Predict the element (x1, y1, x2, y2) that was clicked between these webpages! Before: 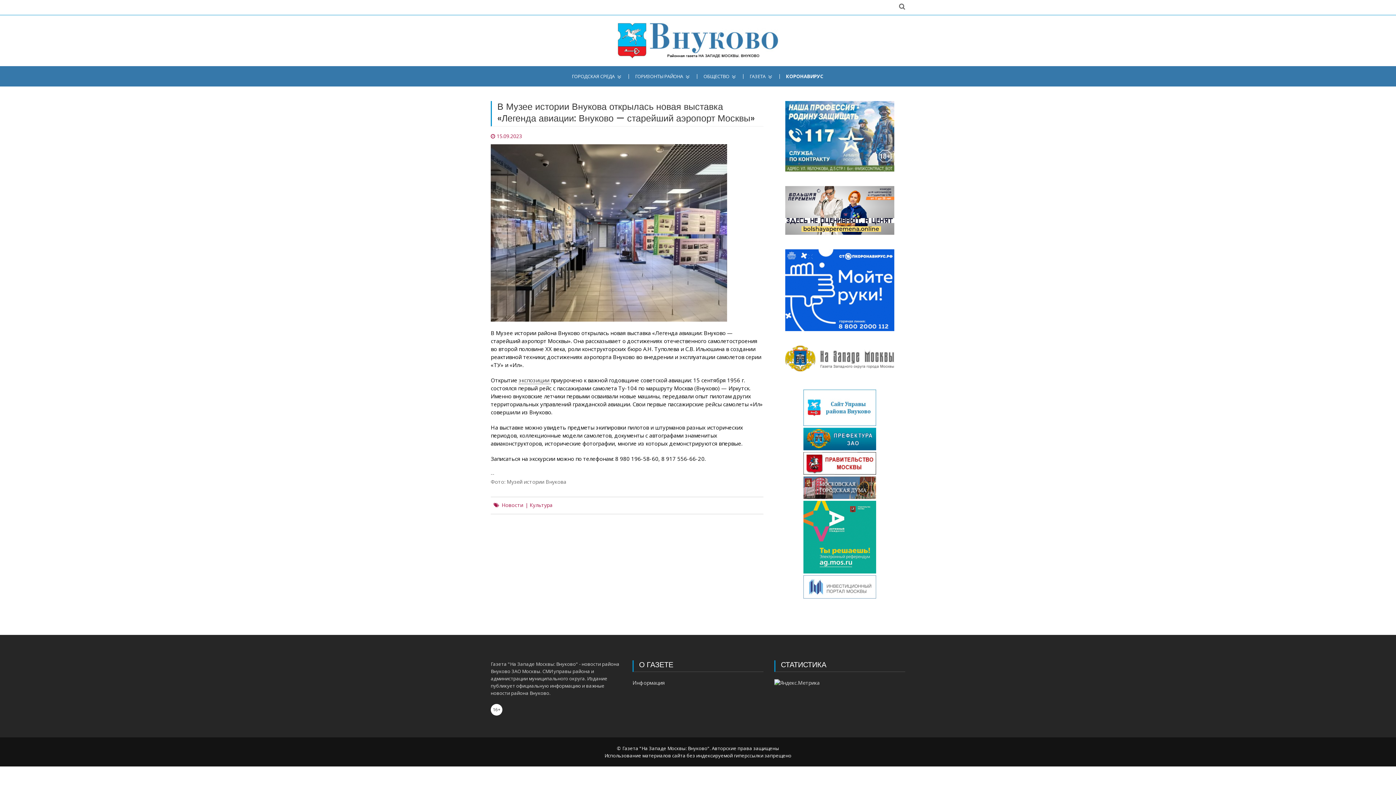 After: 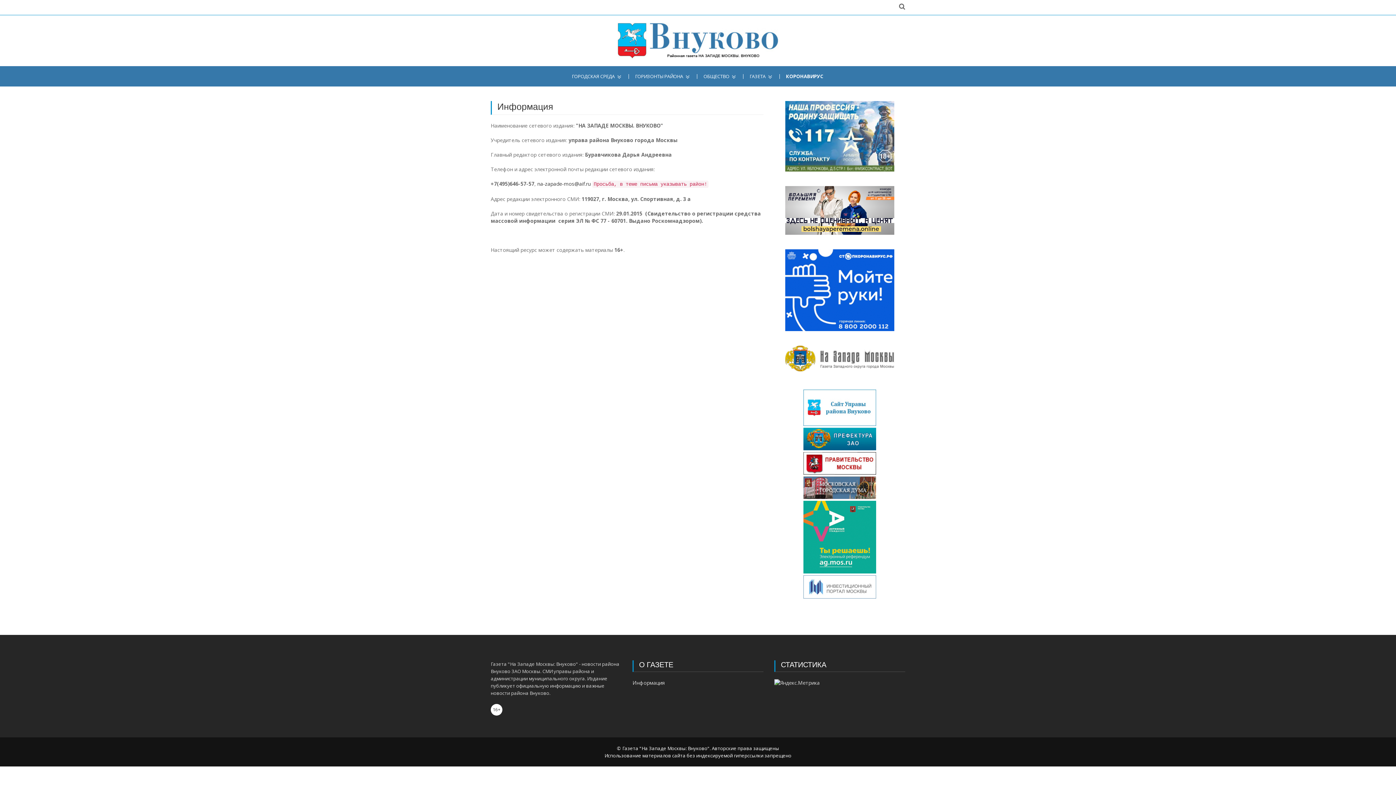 Action: bbox: (632, 679, 665, 686) label: Информация